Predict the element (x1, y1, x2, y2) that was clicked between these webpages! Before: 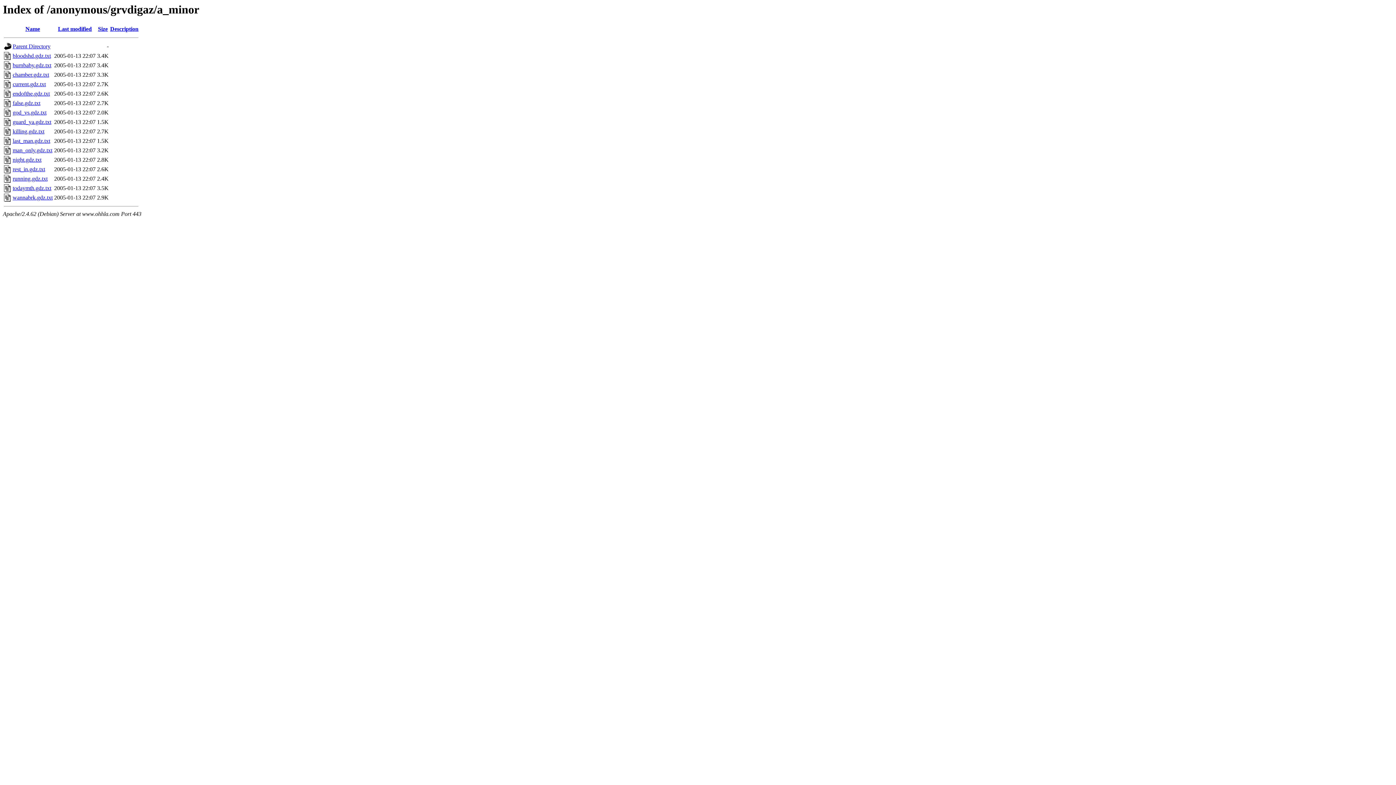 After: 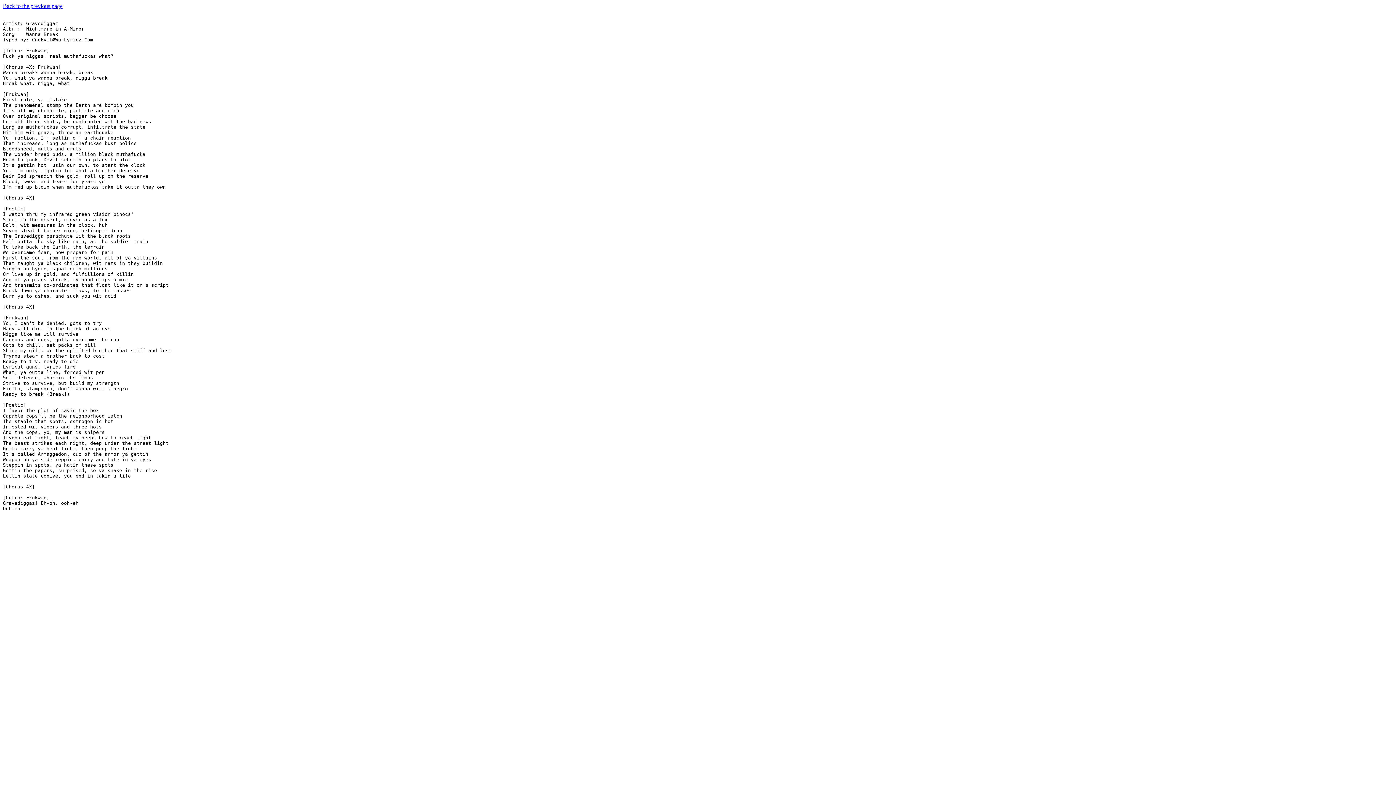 Action: label: wannabrk.gdz.txt bbox: (12, 194, 52, 200)